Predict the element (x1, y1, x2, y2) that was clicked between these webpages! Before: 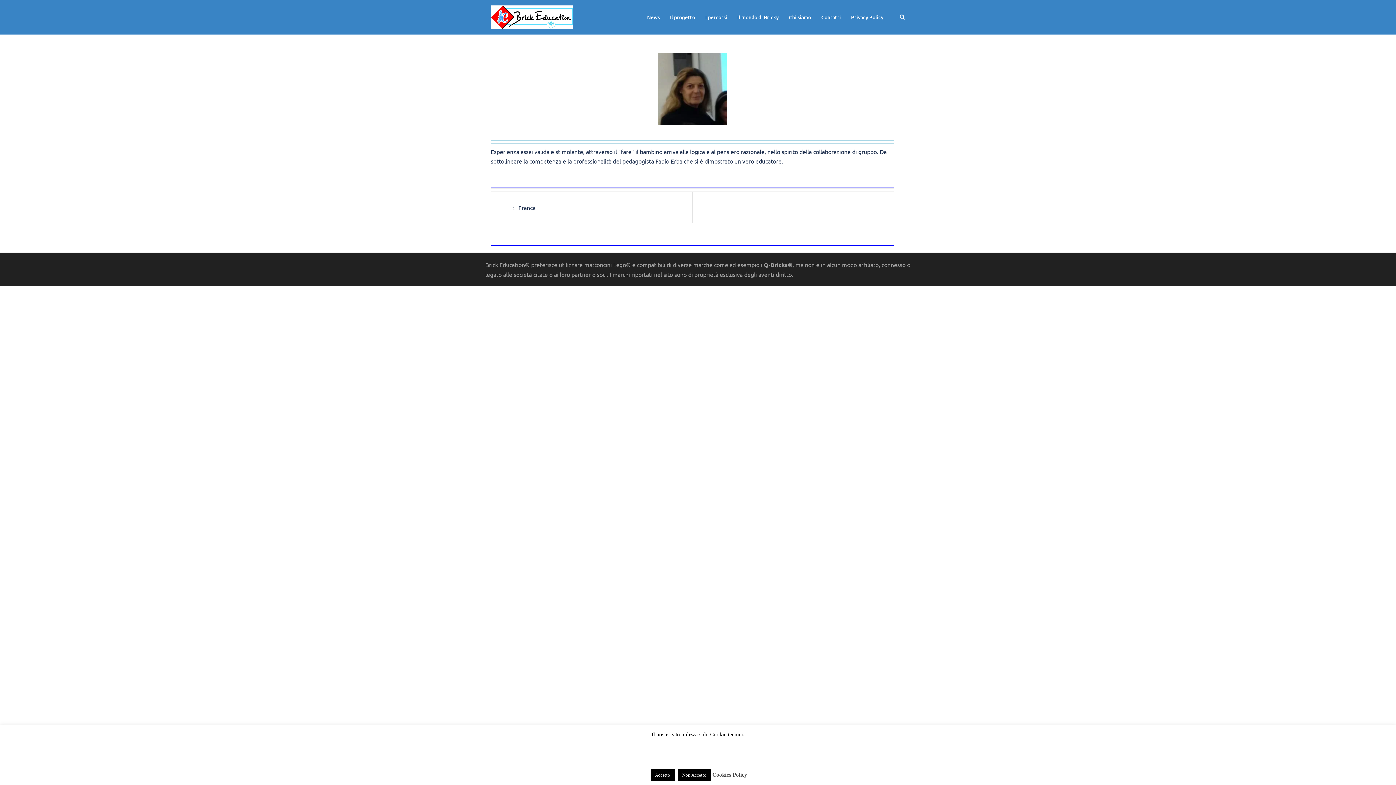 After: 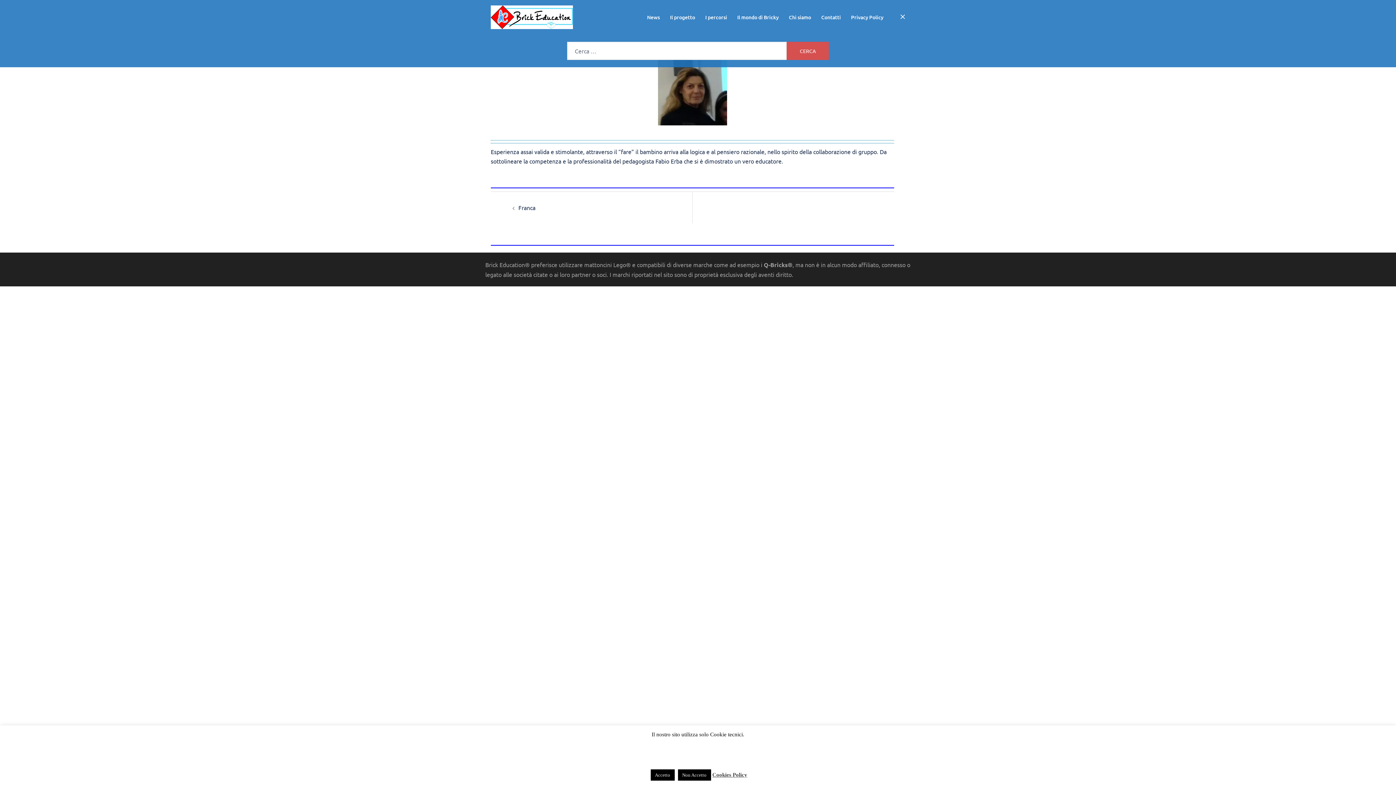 Action: bbox: (899, 14, 905, 20) label: Cerca